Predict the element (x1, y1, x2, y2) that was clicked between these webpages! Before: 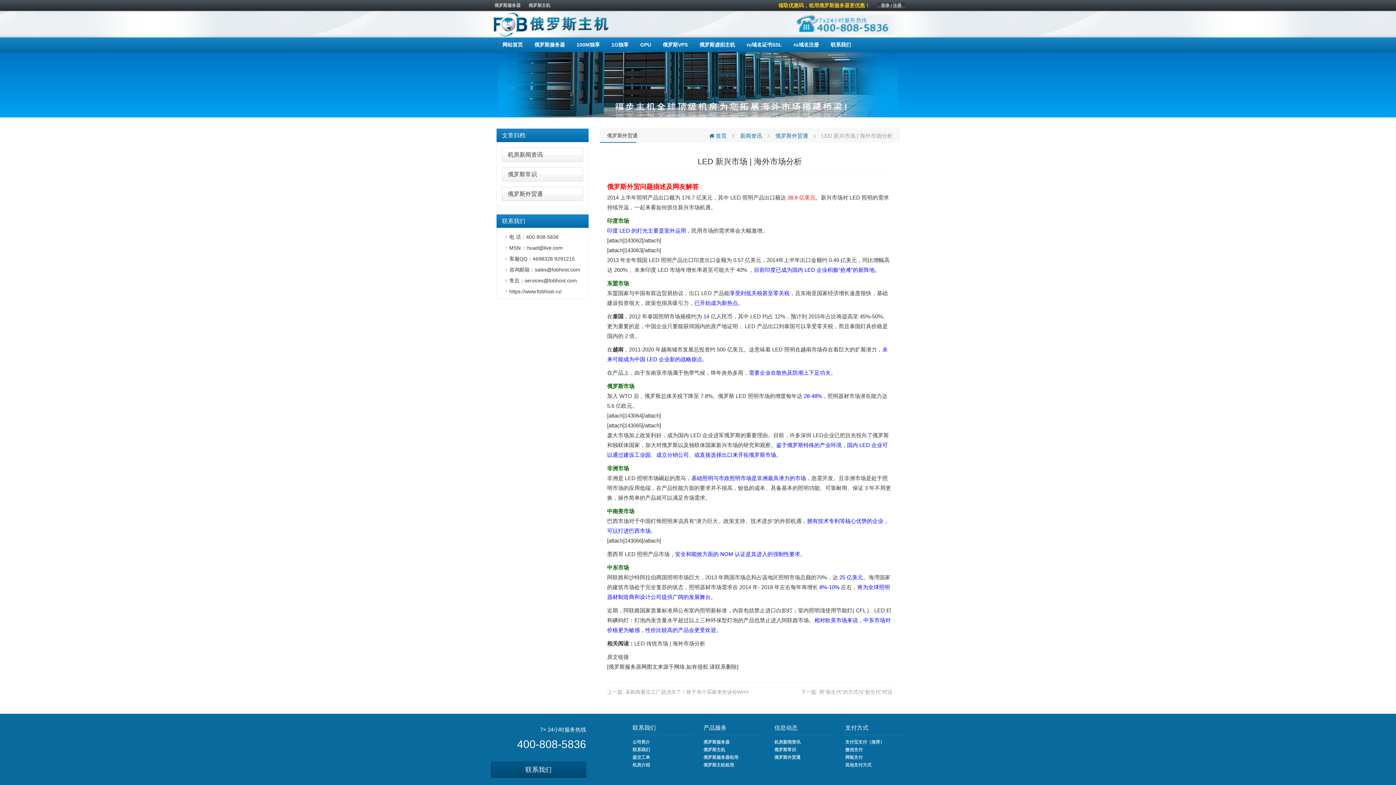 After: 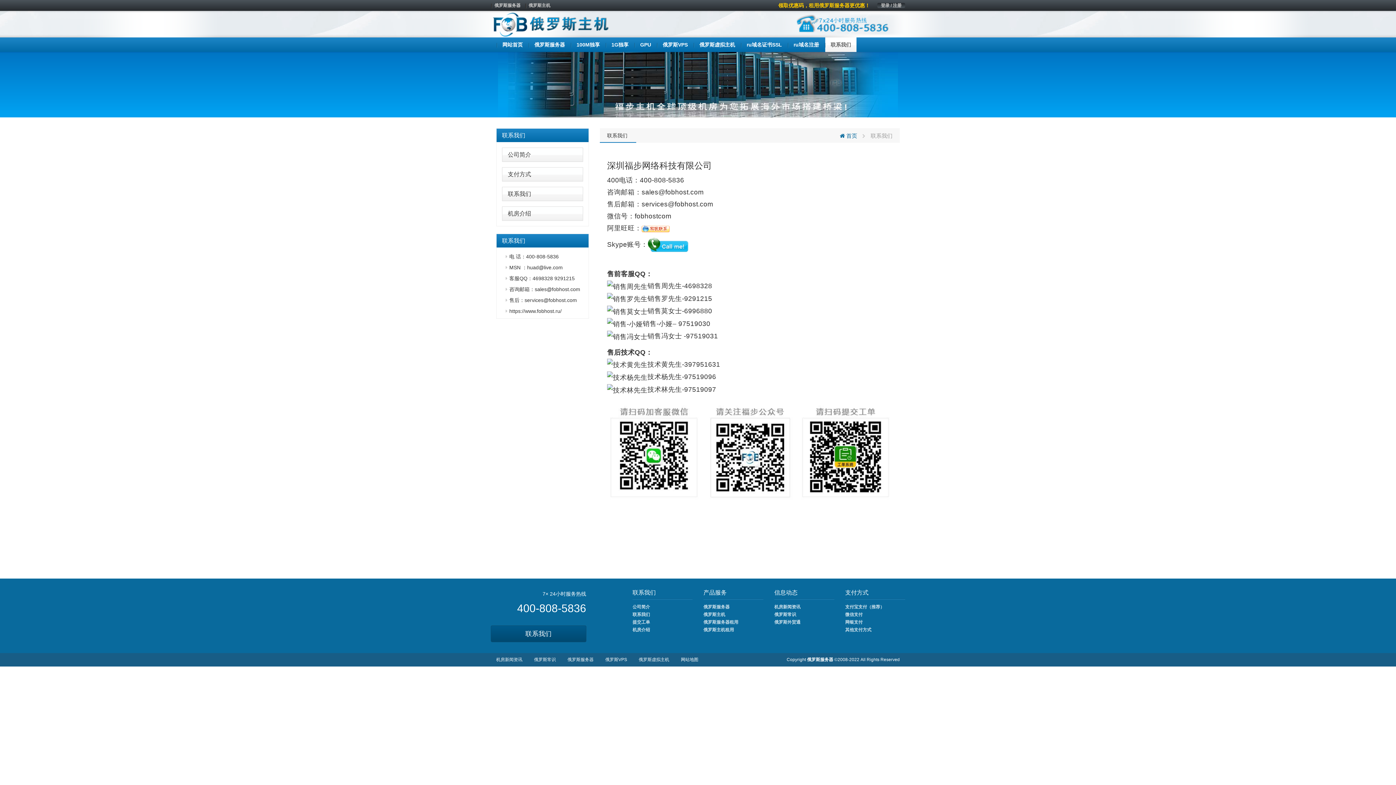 Action: bbox: (825, 37, 856, 52) label: 联系我们